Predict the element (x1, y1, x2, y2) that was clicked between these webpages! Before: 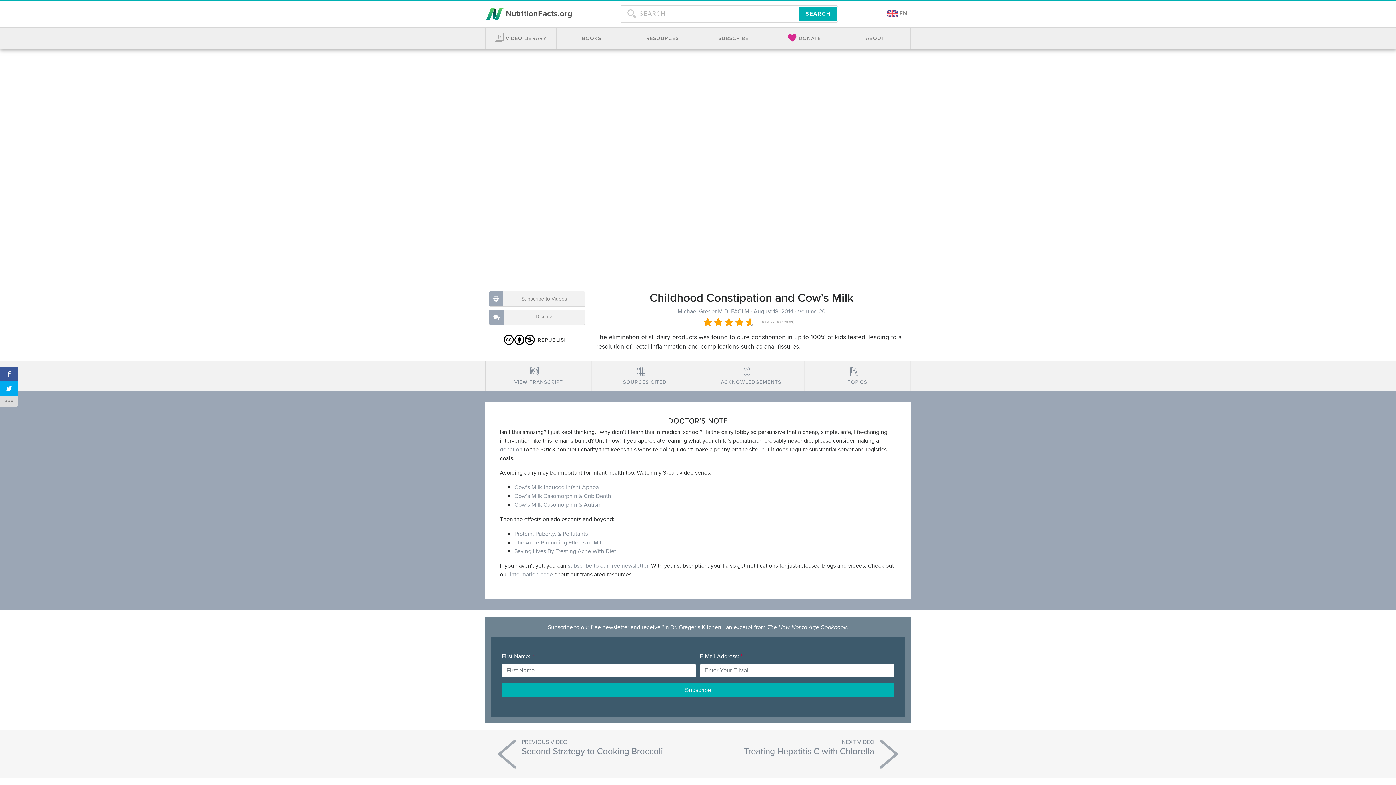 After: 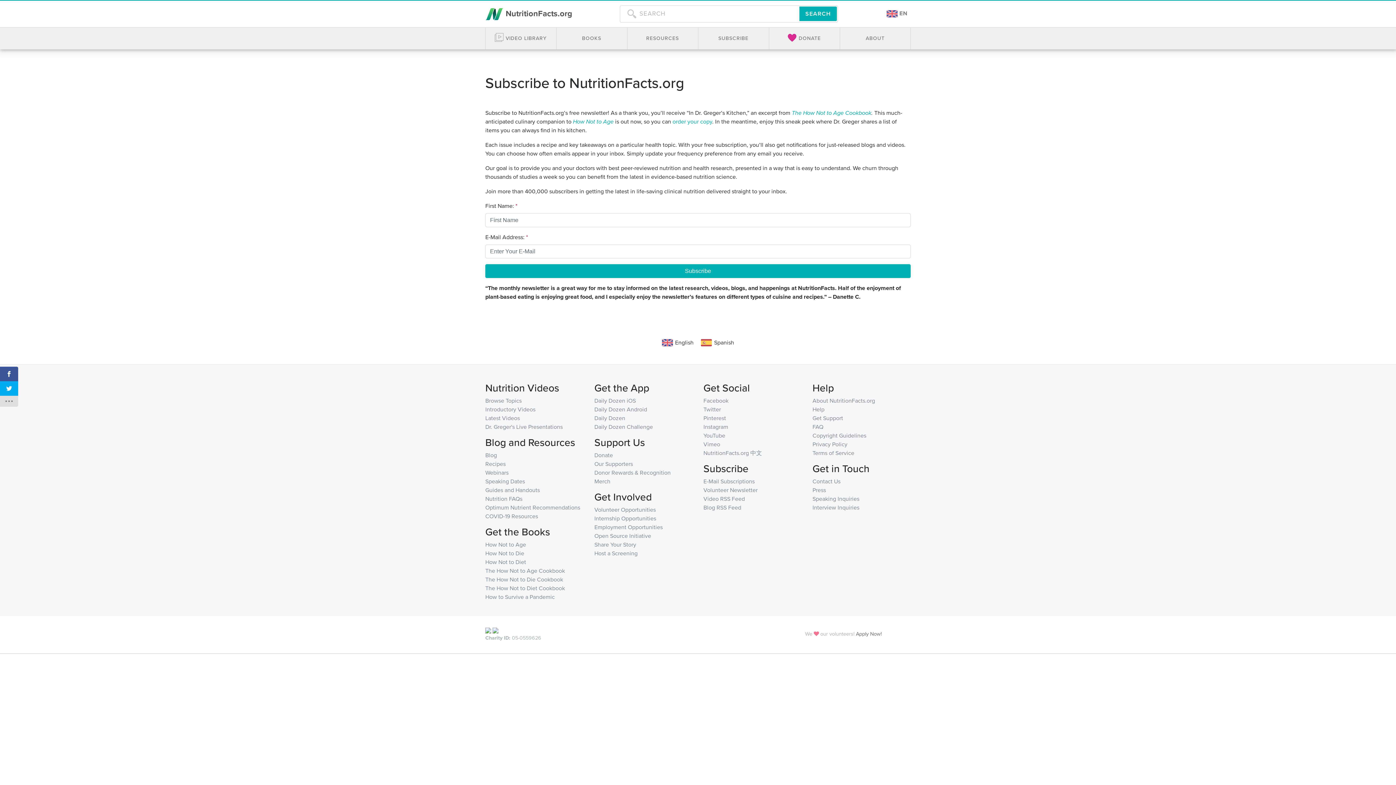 Action: label: subscribe to our free newsletter bbox: (568, 561, 648, 570)